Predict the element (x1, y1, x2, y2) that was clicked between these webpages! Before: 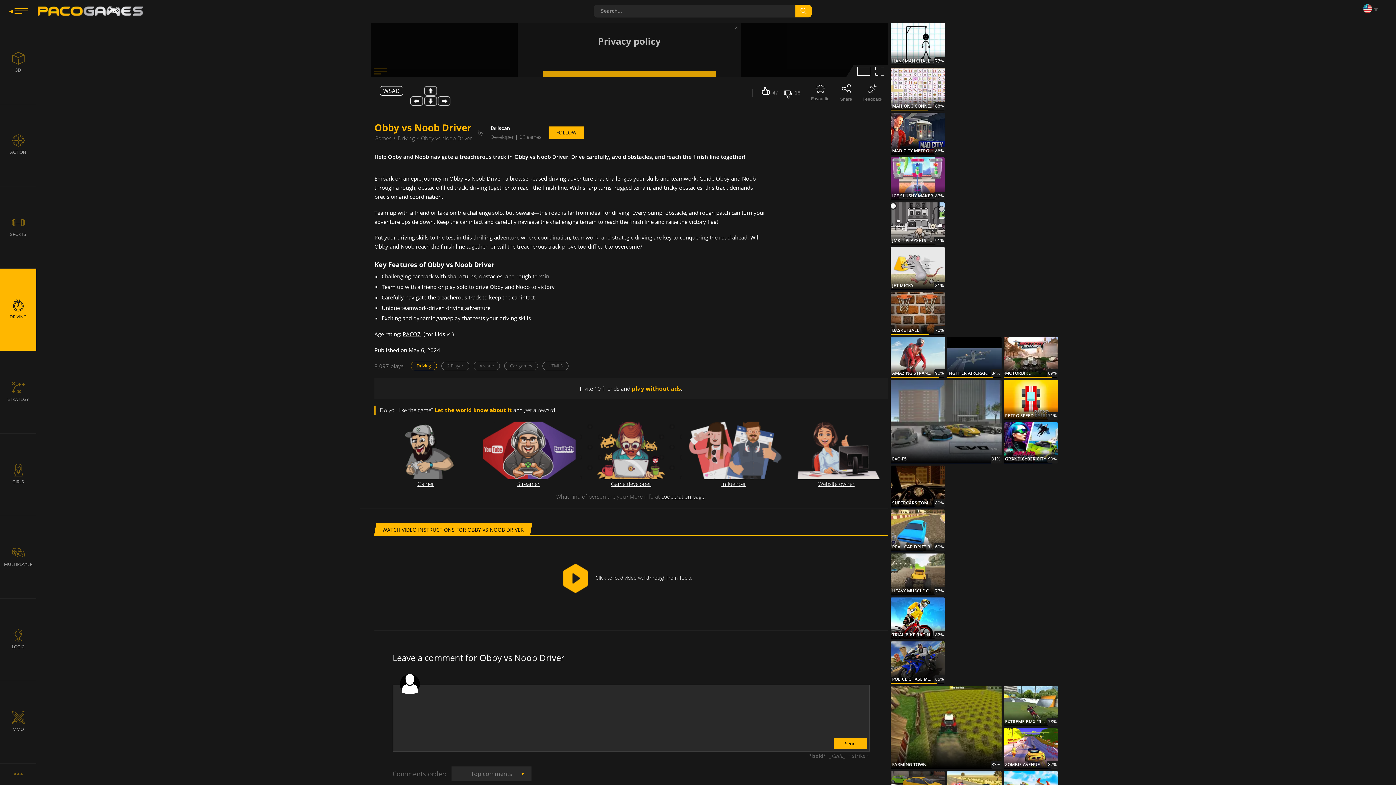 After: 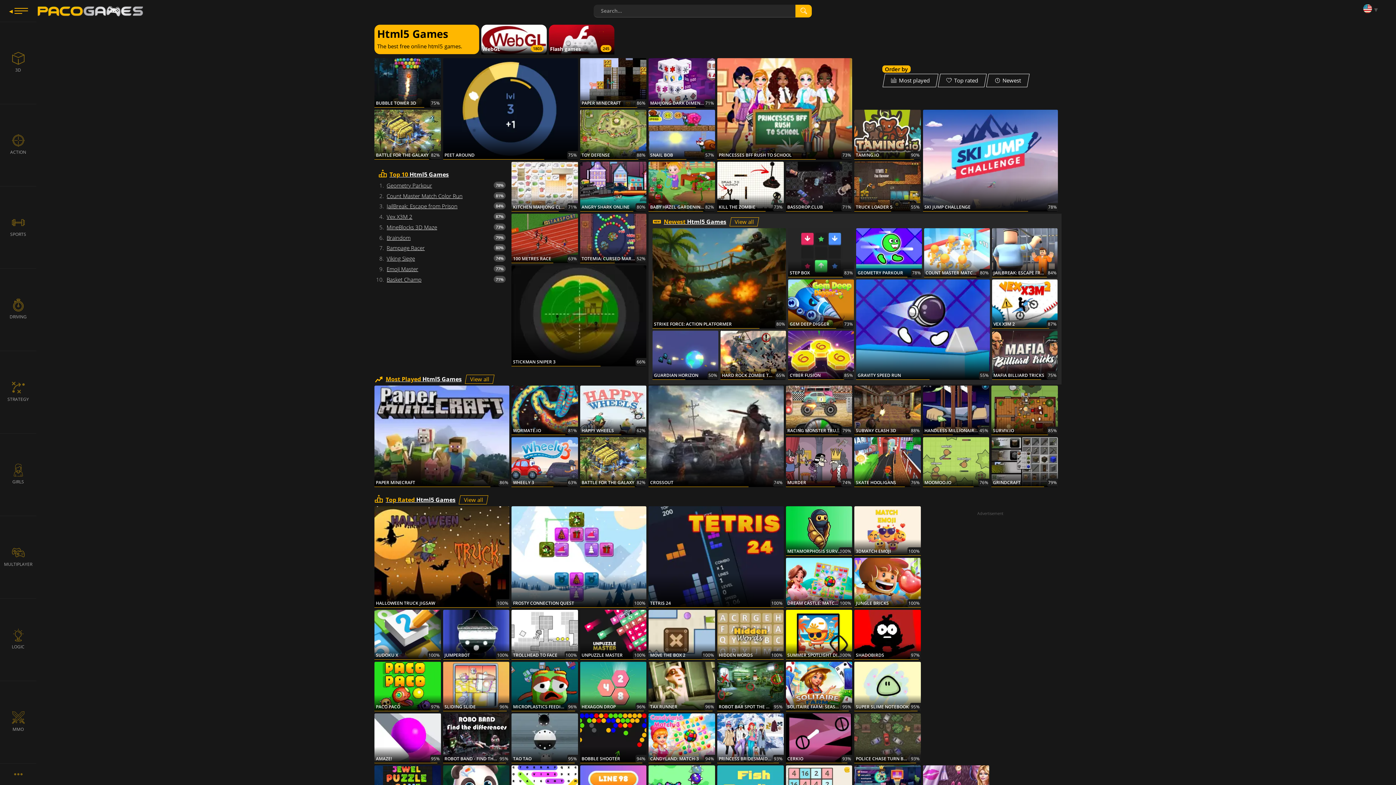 Action: bbox: (542, 361, 568, 370) label: HTML5